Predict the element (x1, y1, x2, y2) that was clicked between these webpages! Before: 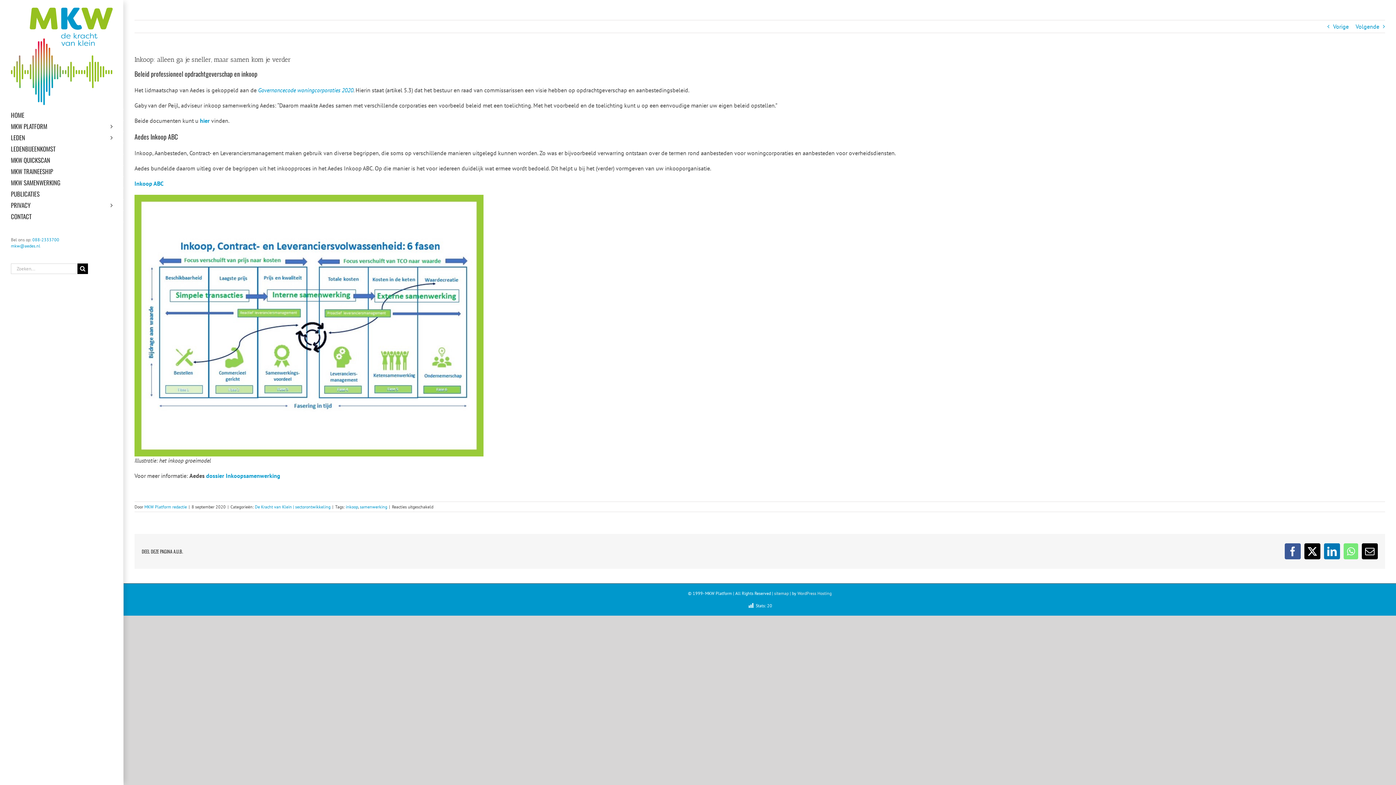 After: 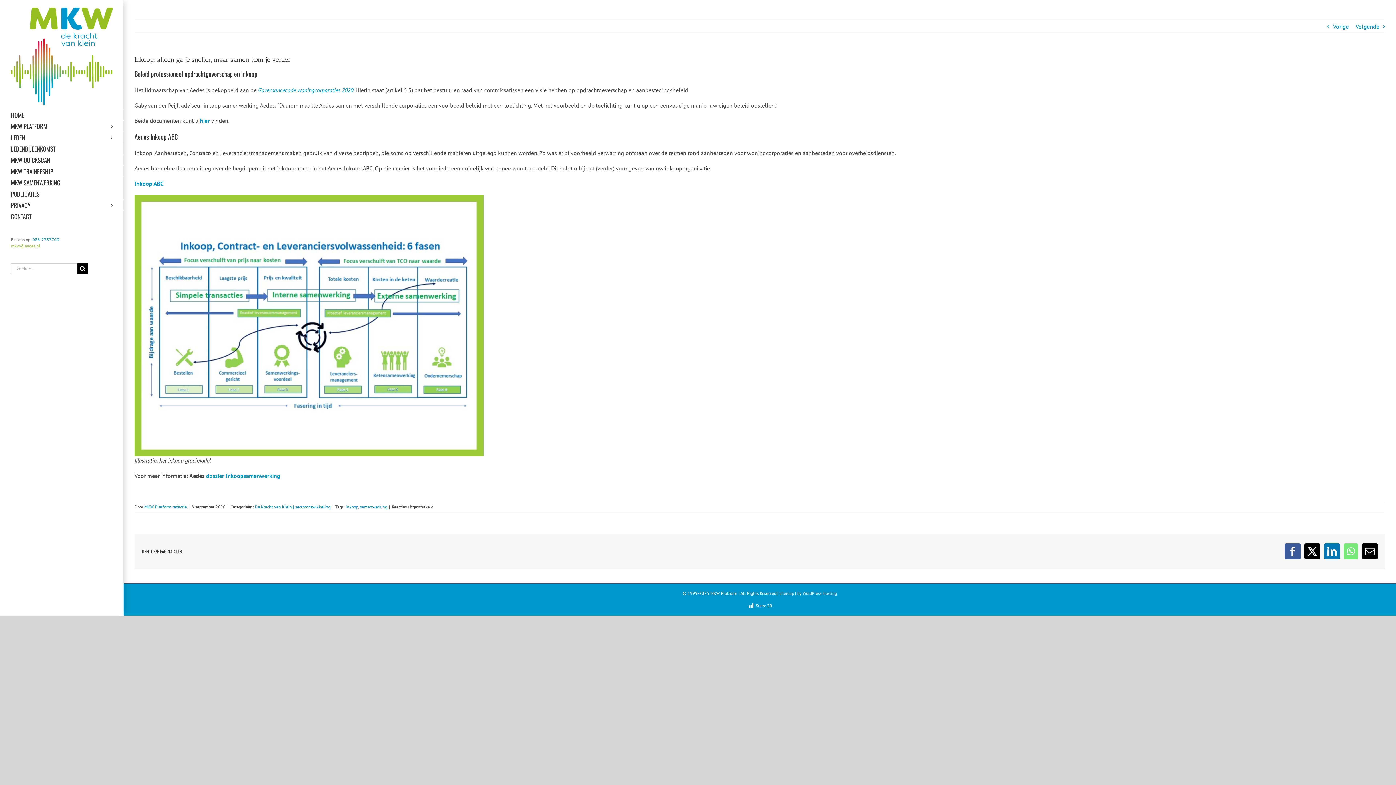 Action: bbox: (10, 243, 40, 248) label: mkw@aedes.nl